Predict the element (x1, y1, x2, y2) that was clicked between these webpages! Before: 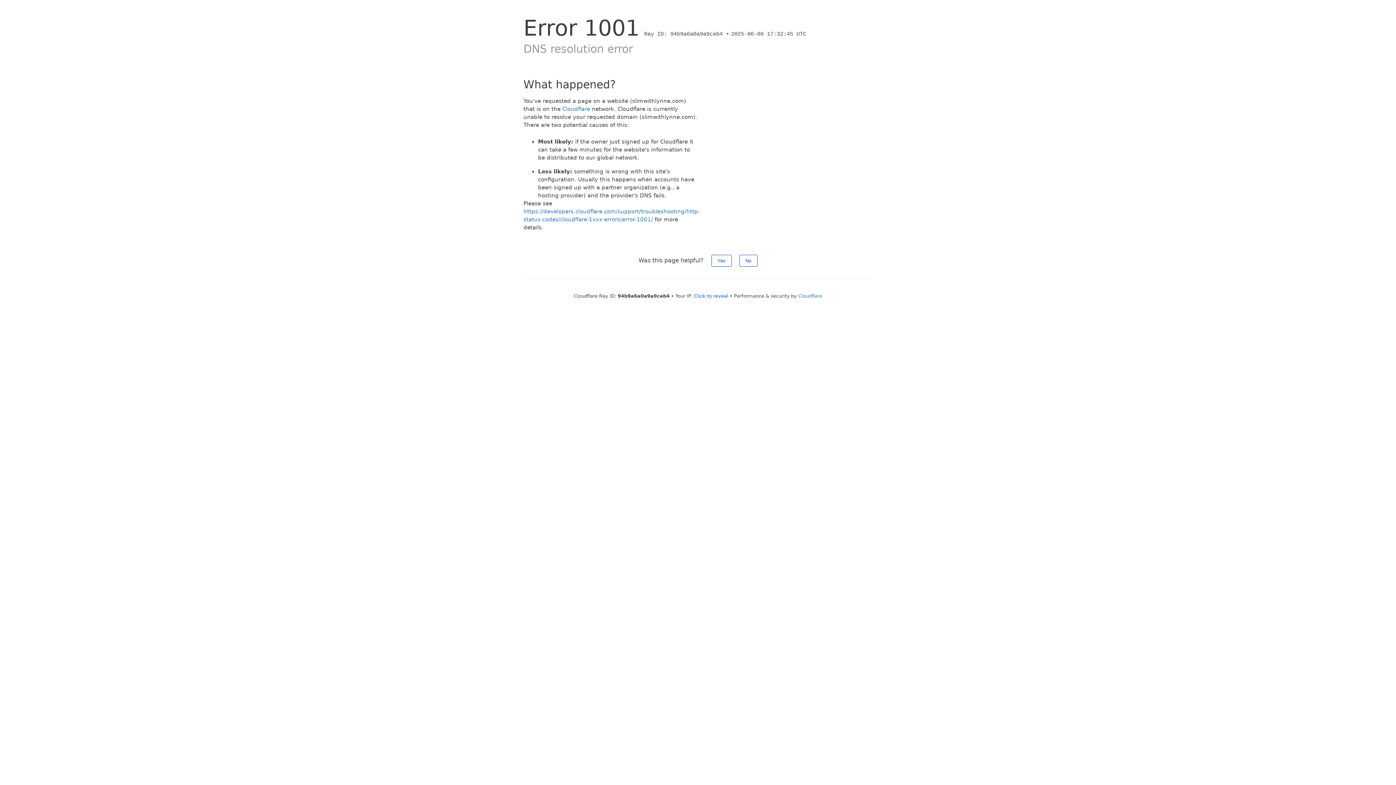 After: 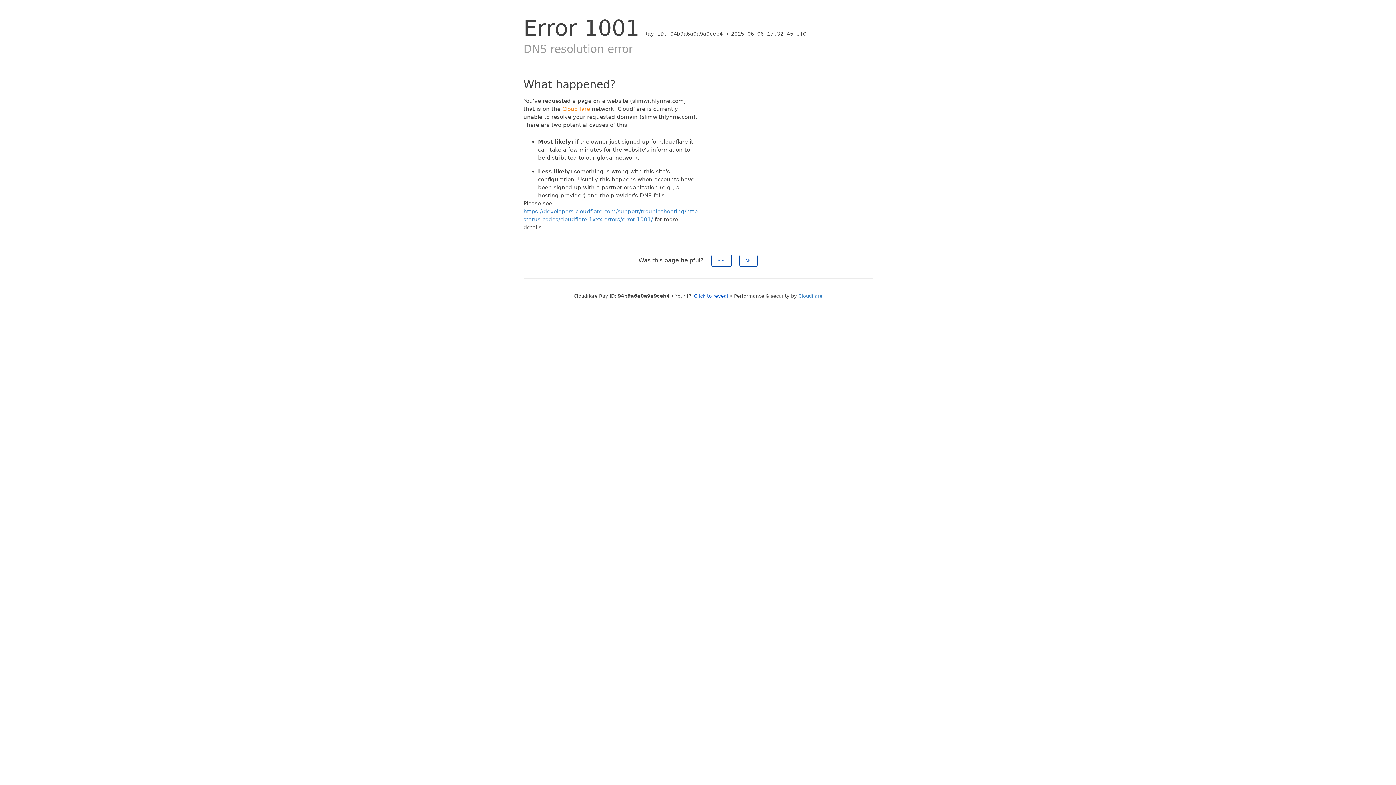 Action: bbox: (562, 105, 590, 112) label: Cloudflare